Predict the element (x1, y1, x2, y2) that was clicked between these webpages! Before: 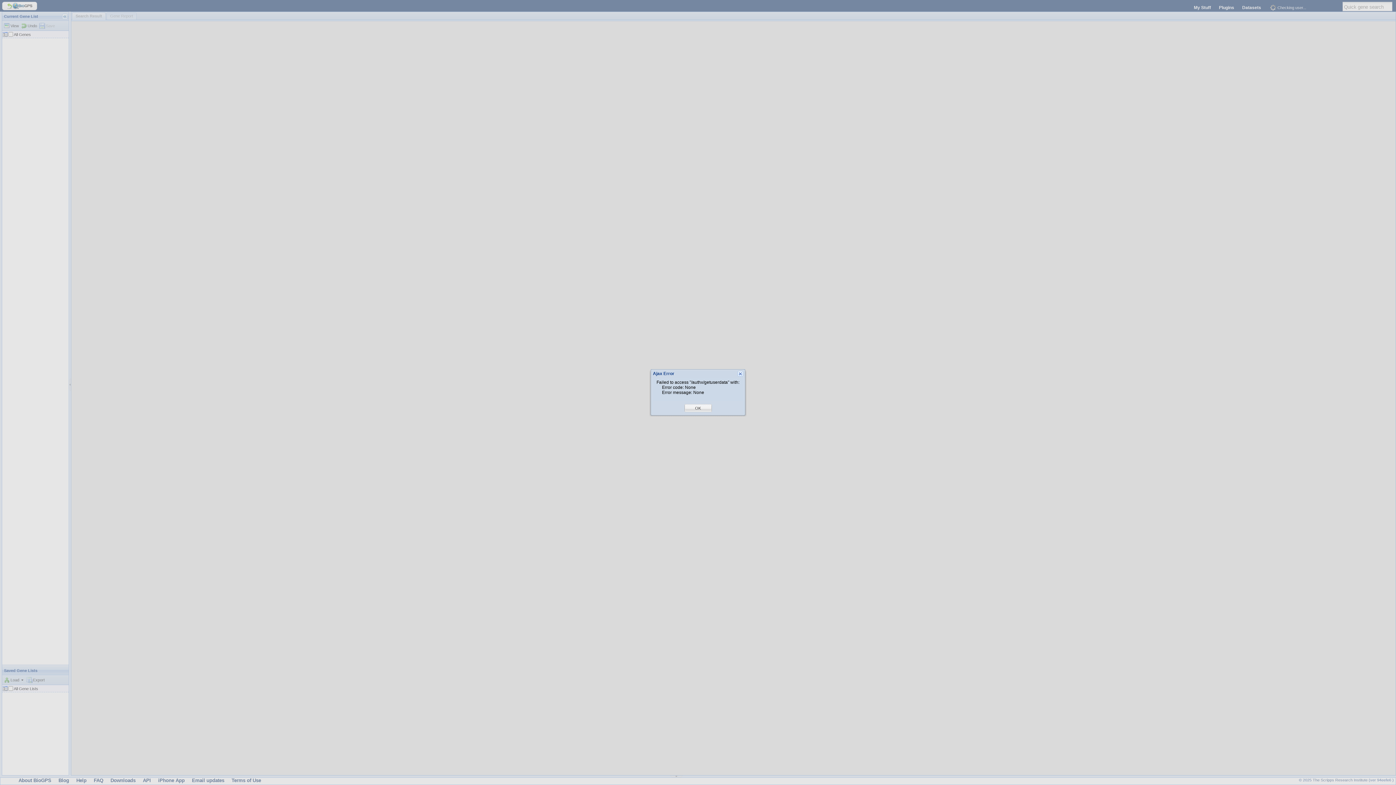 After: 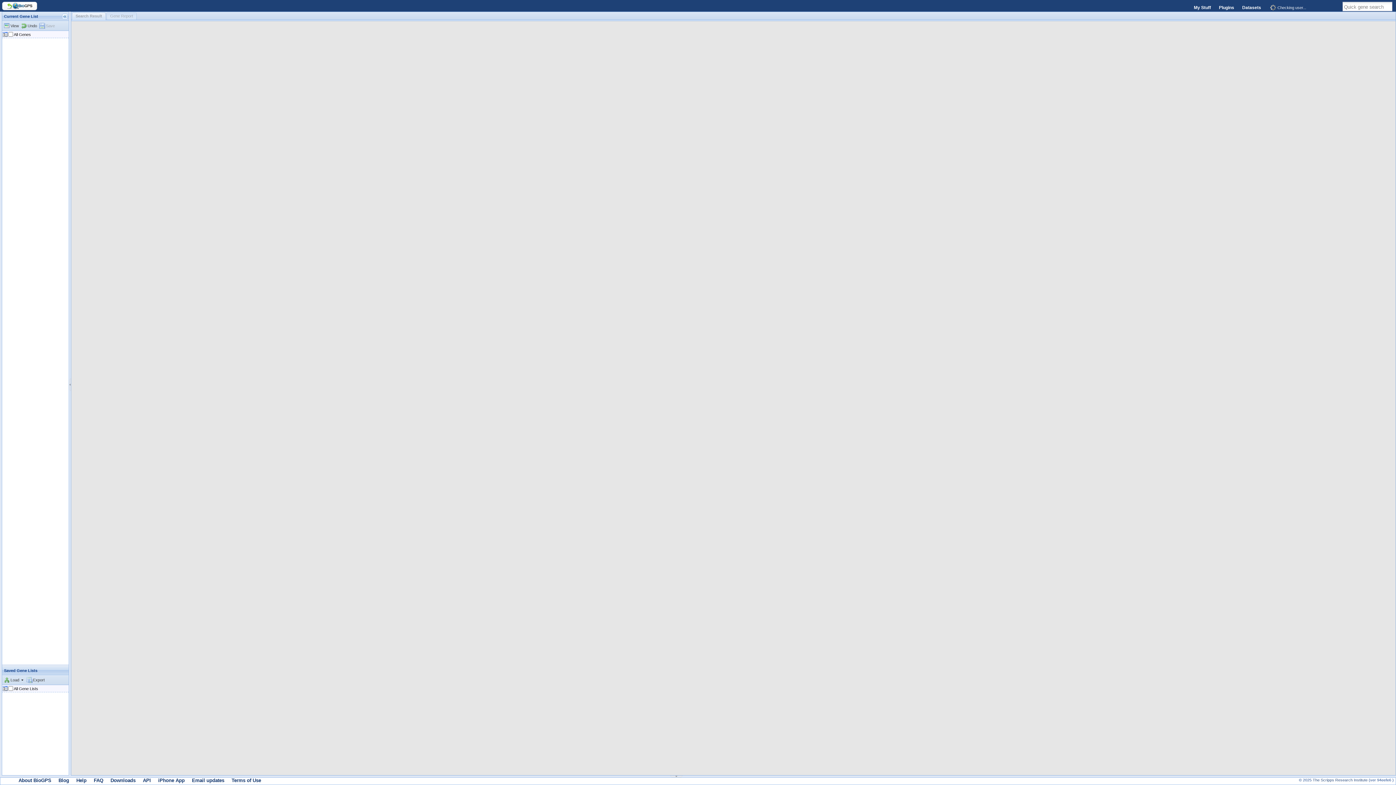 Action: label: OK bbox: (695, 405, 701, 411)